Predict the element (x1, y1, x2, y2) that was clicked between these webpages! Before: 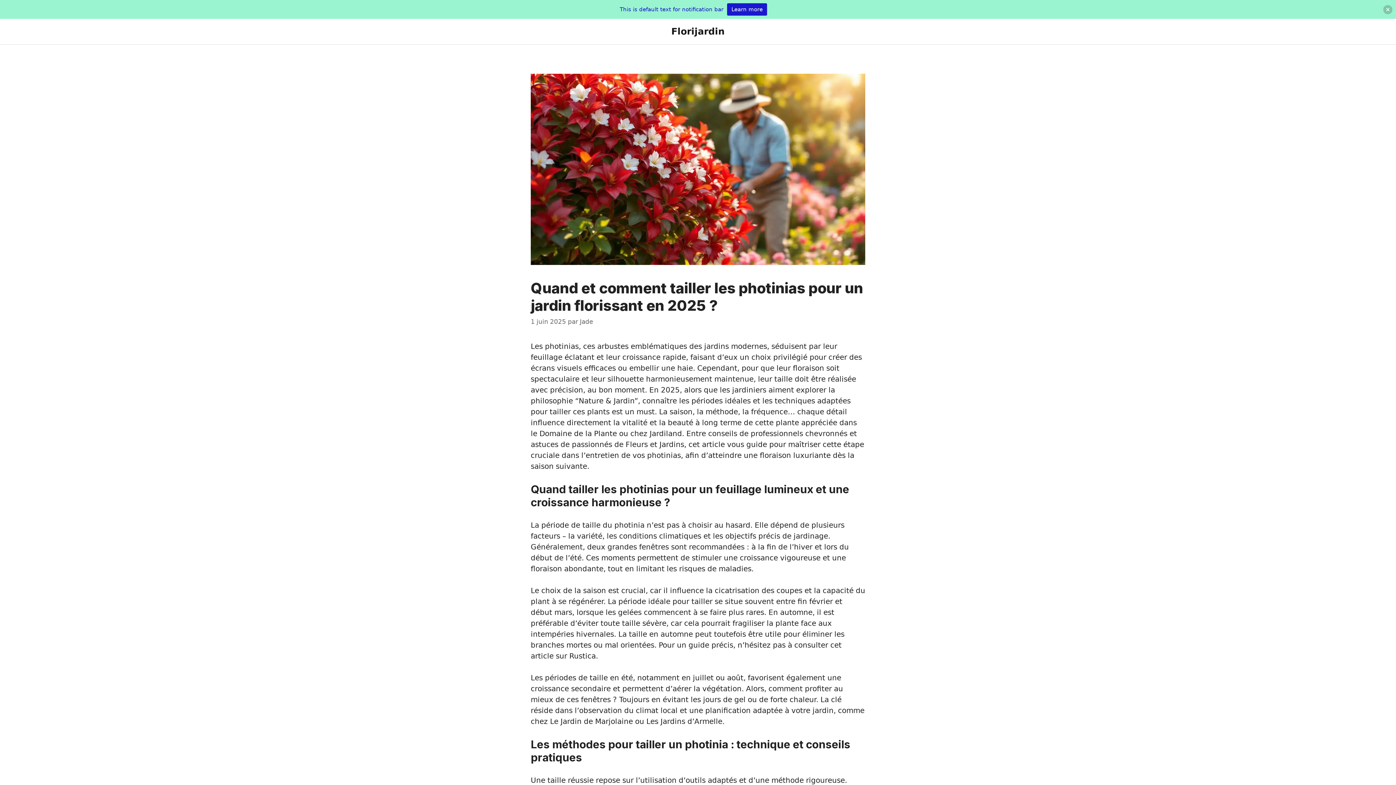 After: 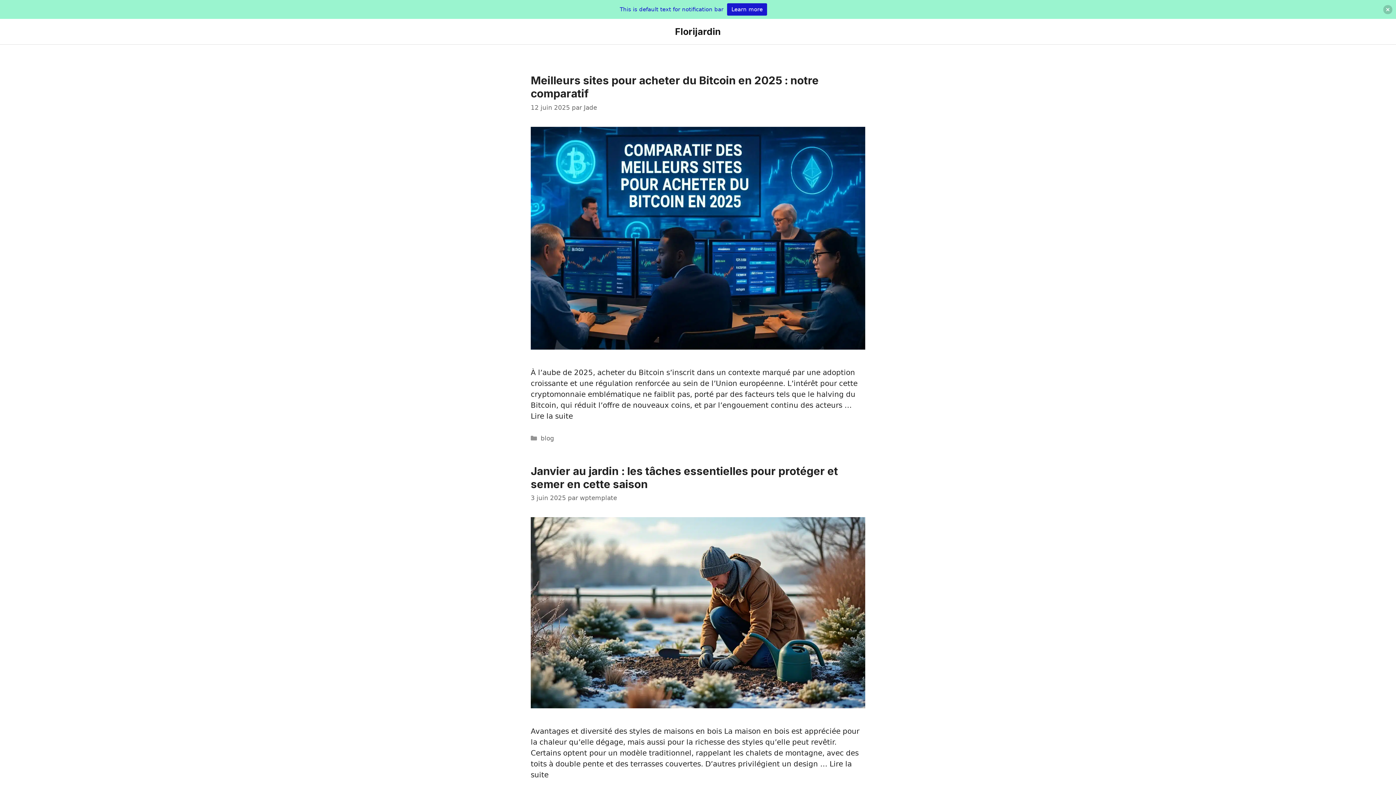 Action: label: Florijardin bbox: (671, 26, 724, 36)